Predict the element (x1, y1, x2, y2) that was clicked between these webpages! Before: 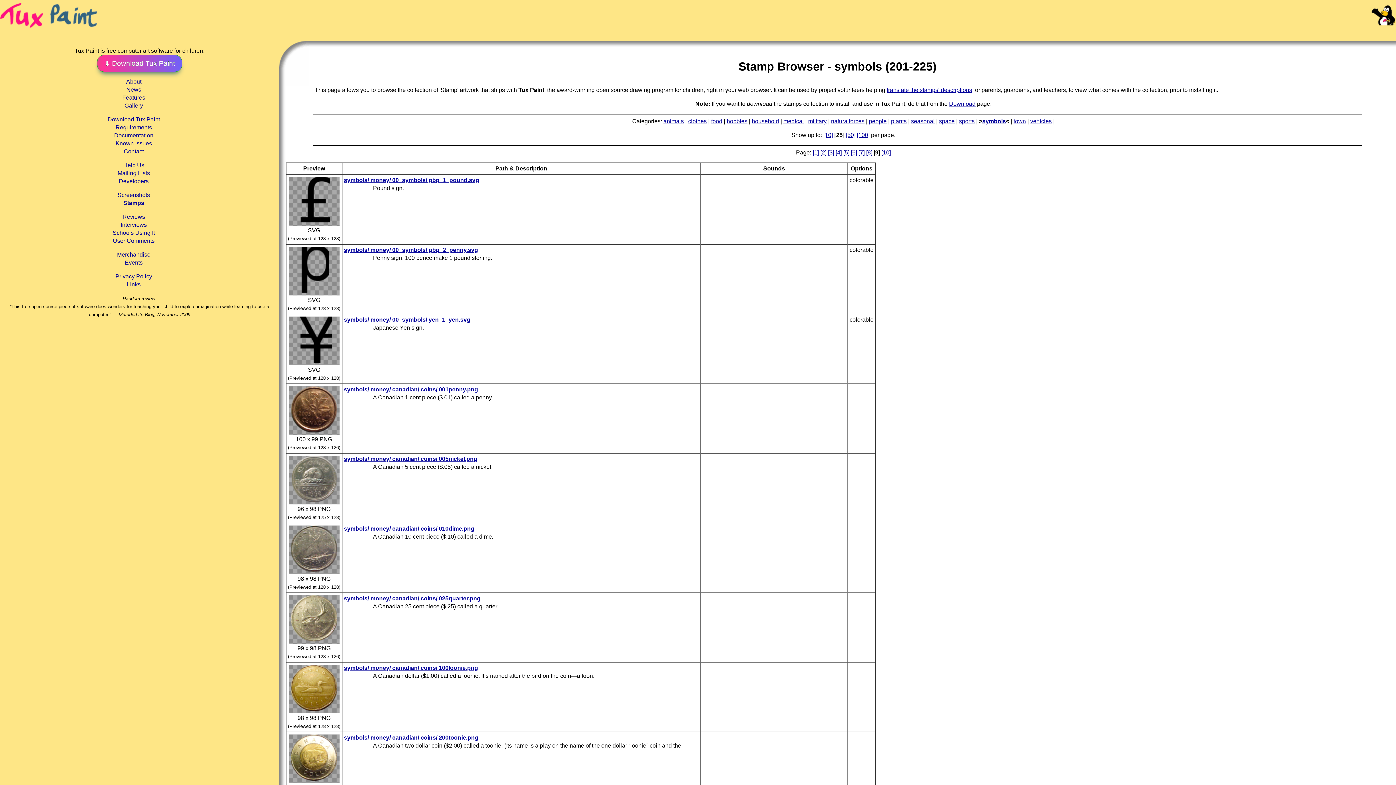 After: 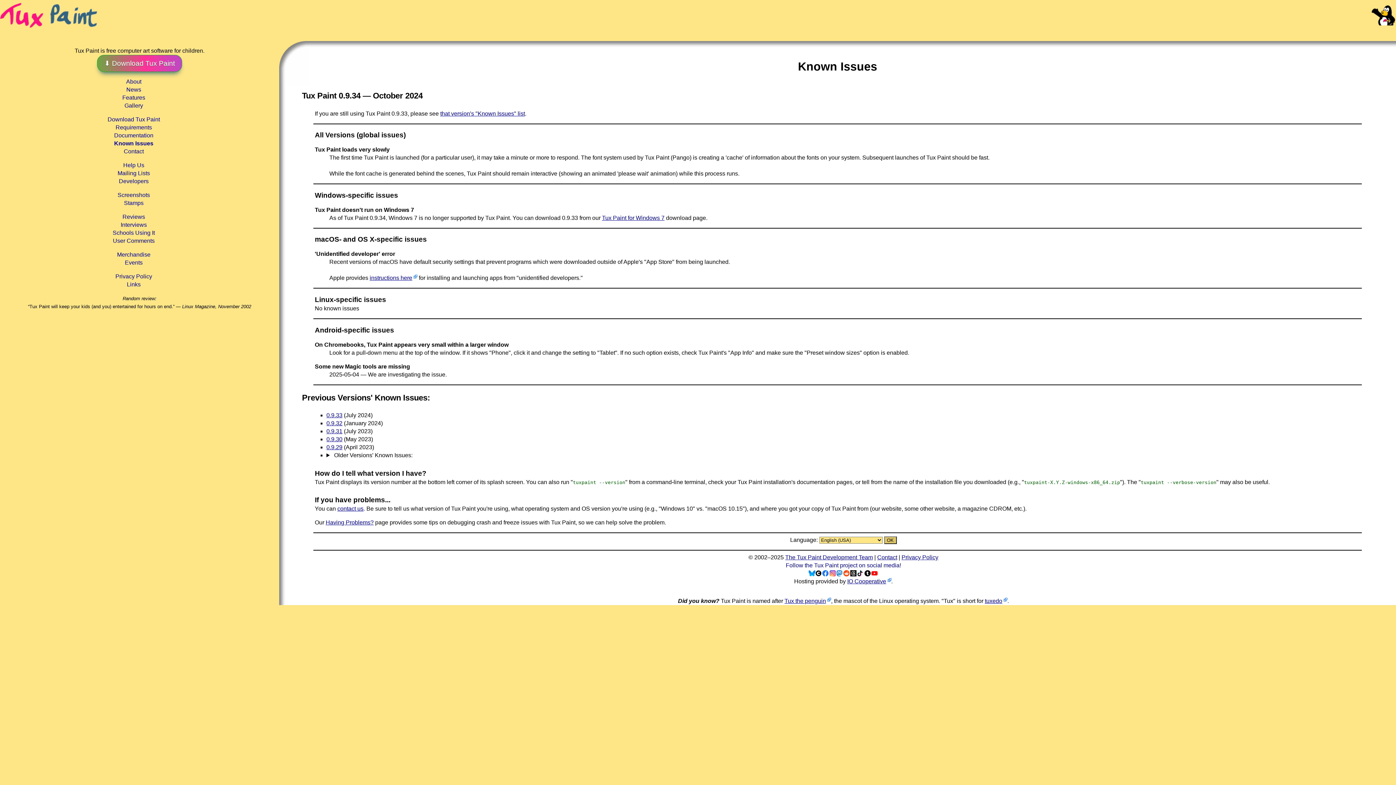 Action: label: Known Issues bbox: (115, 140, 152, 146)